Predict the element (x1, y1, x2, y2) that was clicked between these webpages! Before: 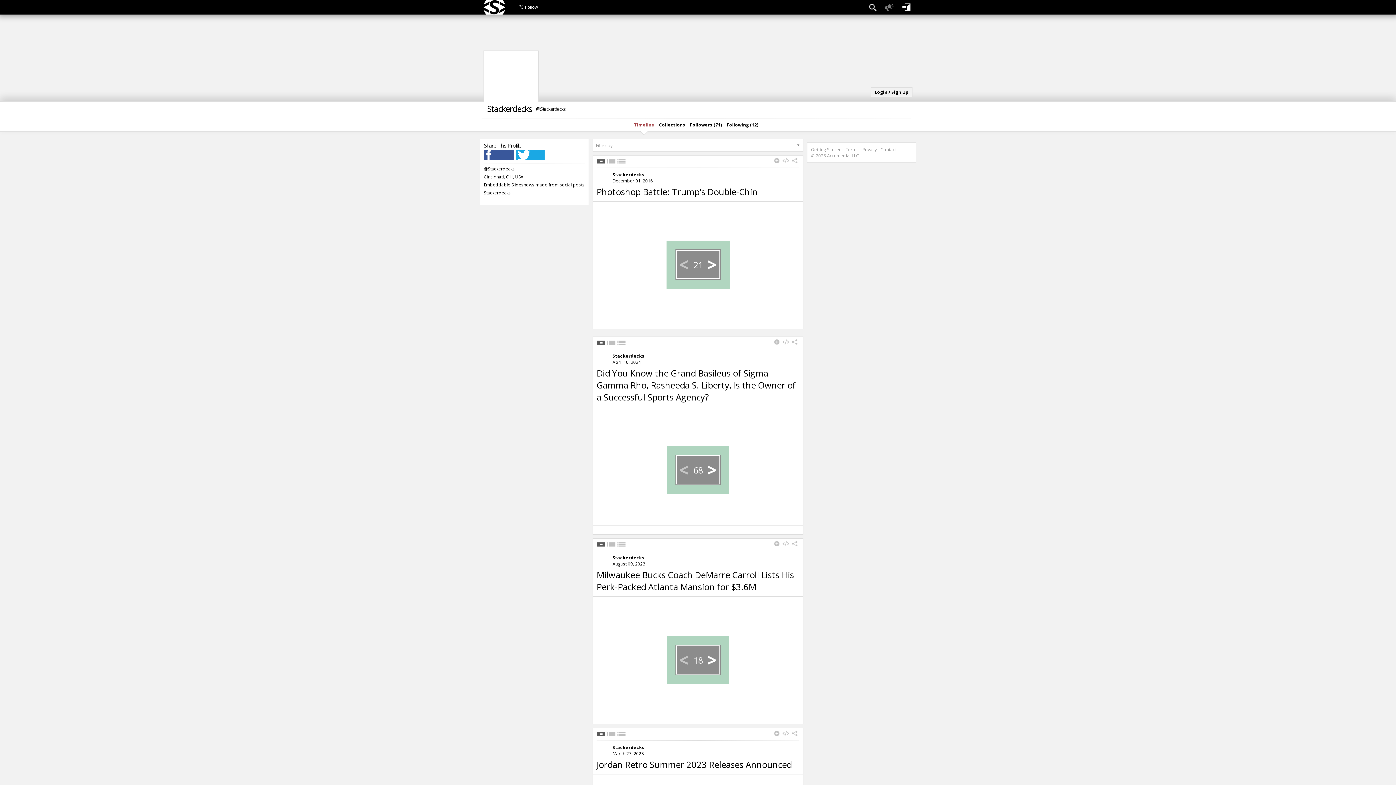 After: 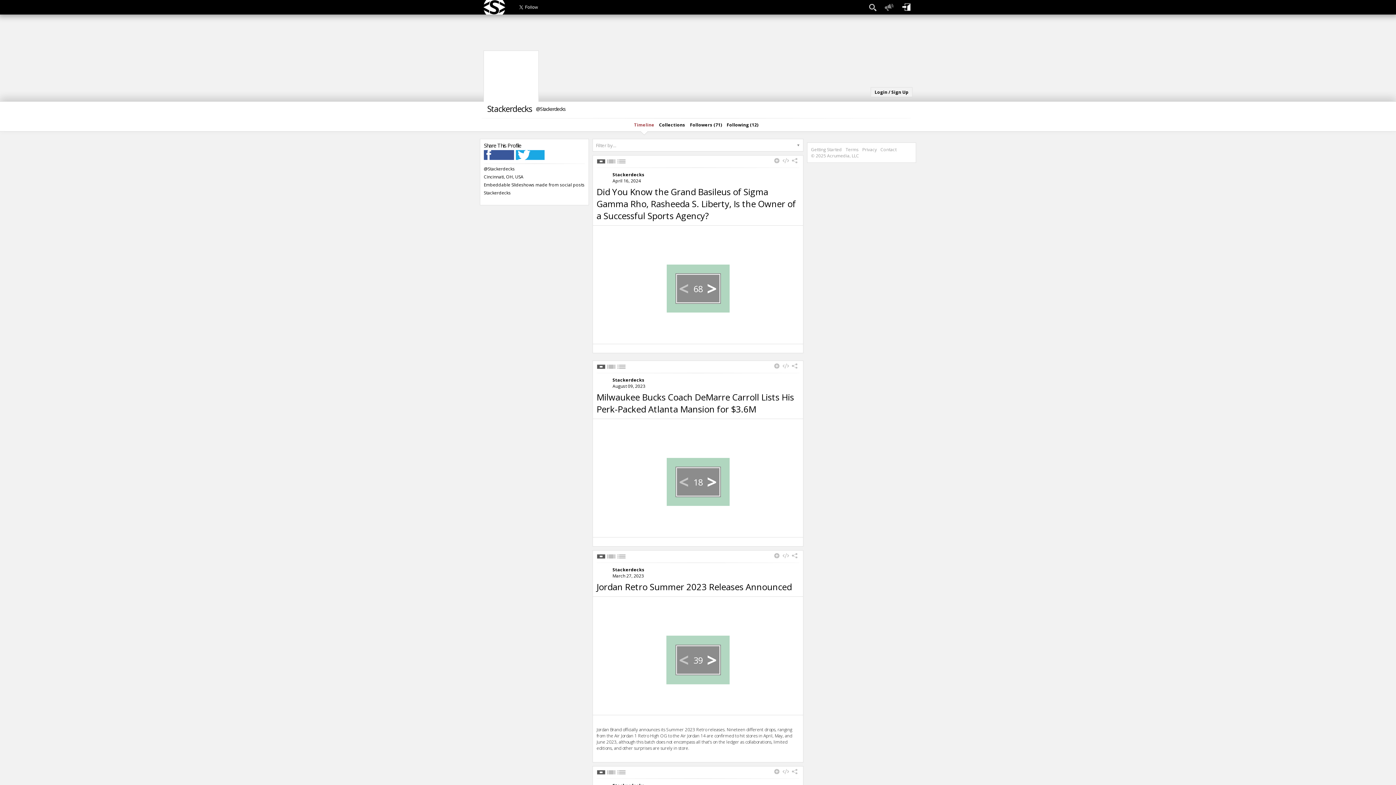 Action: label: Did You Know the Grand Basileus of Sigma Gamma Rho, Rasheeda S. Liberty, Is the Owner of a Successful Sports Agency? bbox: (596, 367, 799, 403)